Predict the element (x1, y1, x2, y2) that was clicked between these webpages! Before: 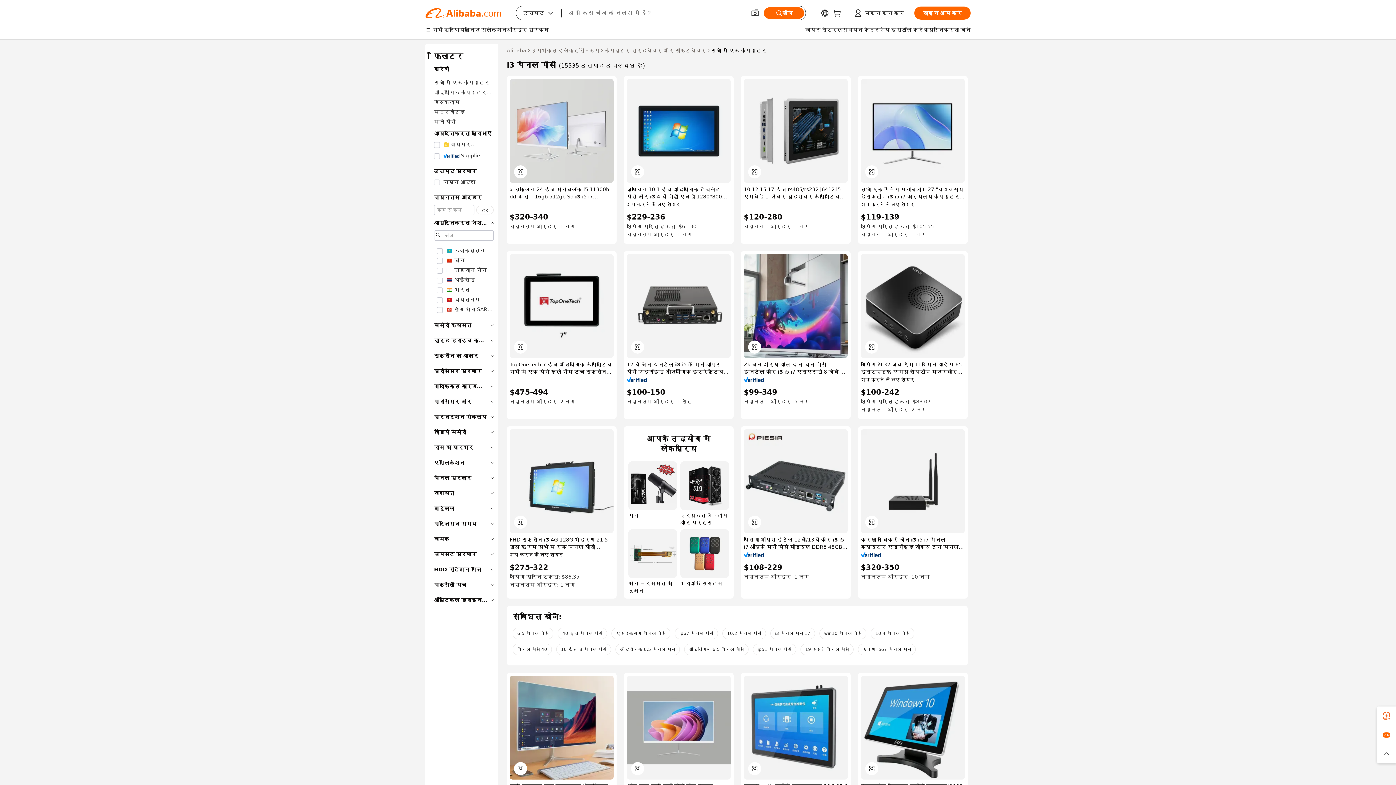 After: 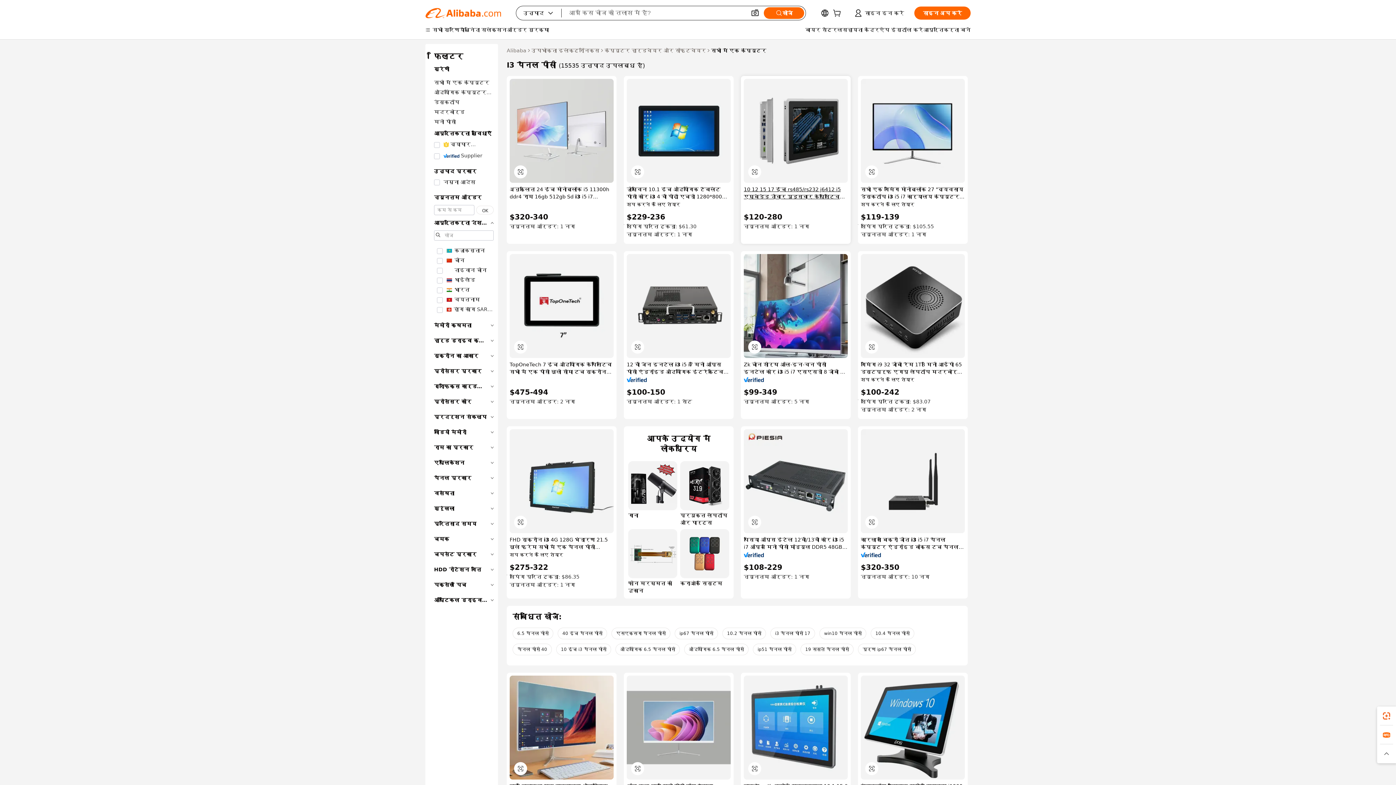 Action: label: 10 12 15 17 इंच rs485/rs232 j6412 i5 एम्बेडेड दीवार घुड़सवार कैप्शिटिव टच स्क्रीन सभी एक औद्योगिक पैनल पीसी में bbox: (744, 185, 848, 200)